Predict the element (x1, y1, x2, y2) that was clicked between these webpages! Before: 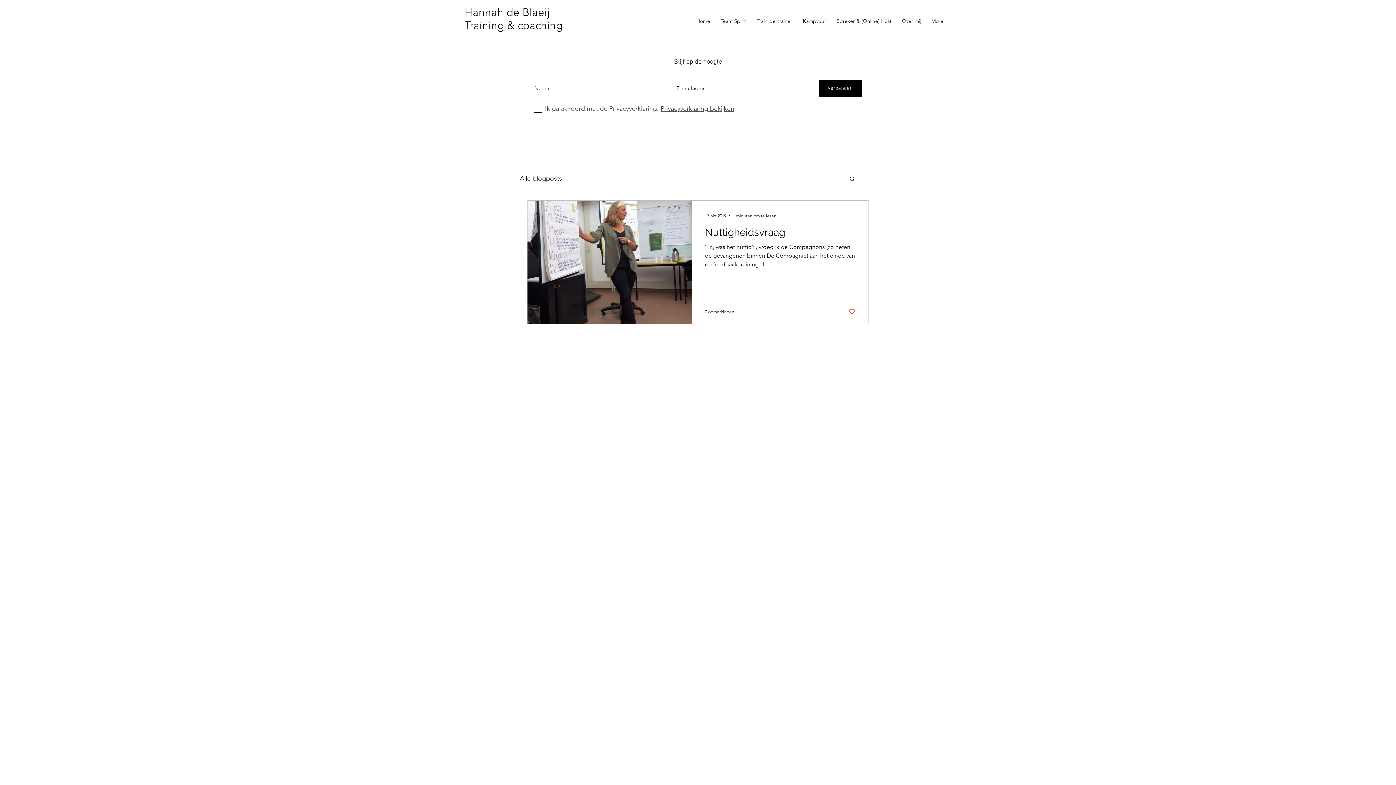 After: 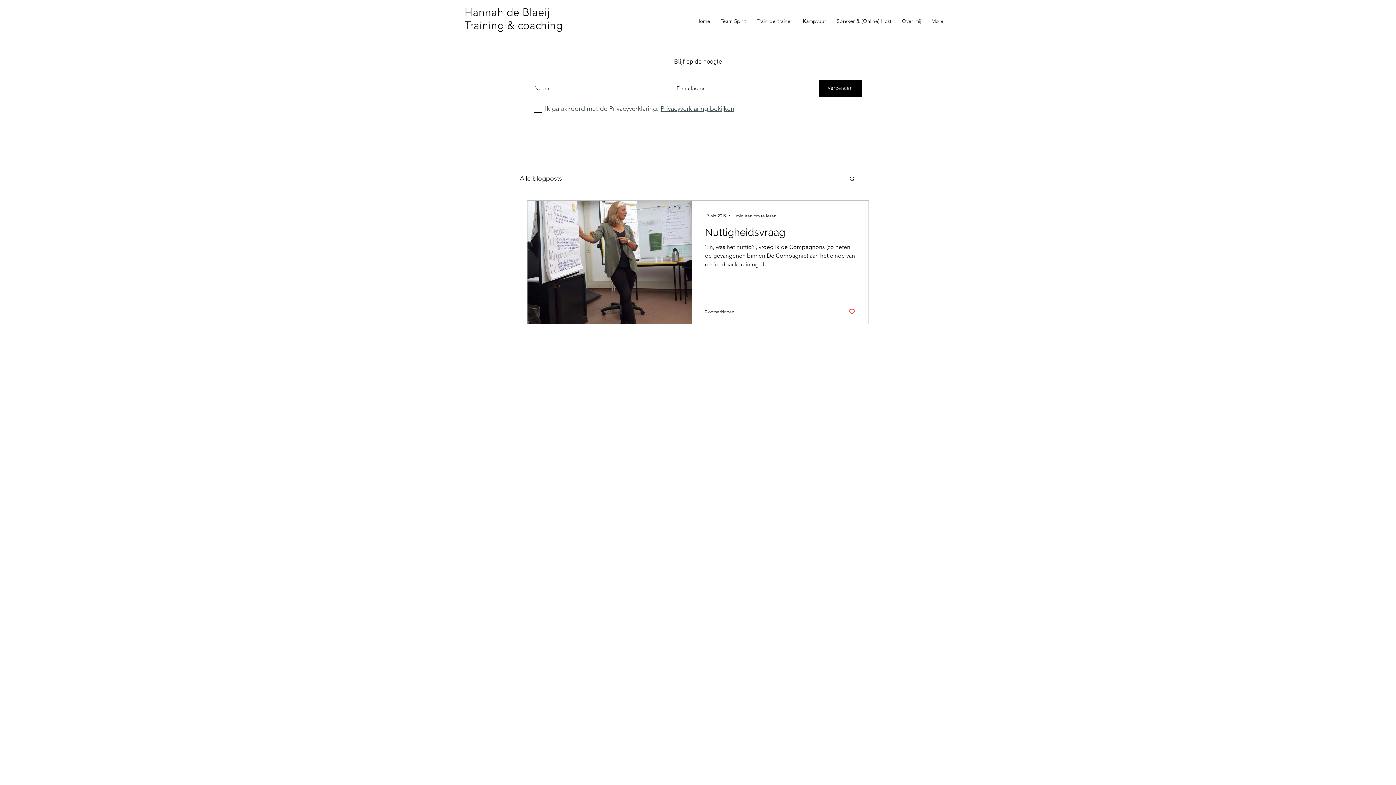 Action: label: Privacyverklaring bekijken bbox: (660, 104, 734, 112)